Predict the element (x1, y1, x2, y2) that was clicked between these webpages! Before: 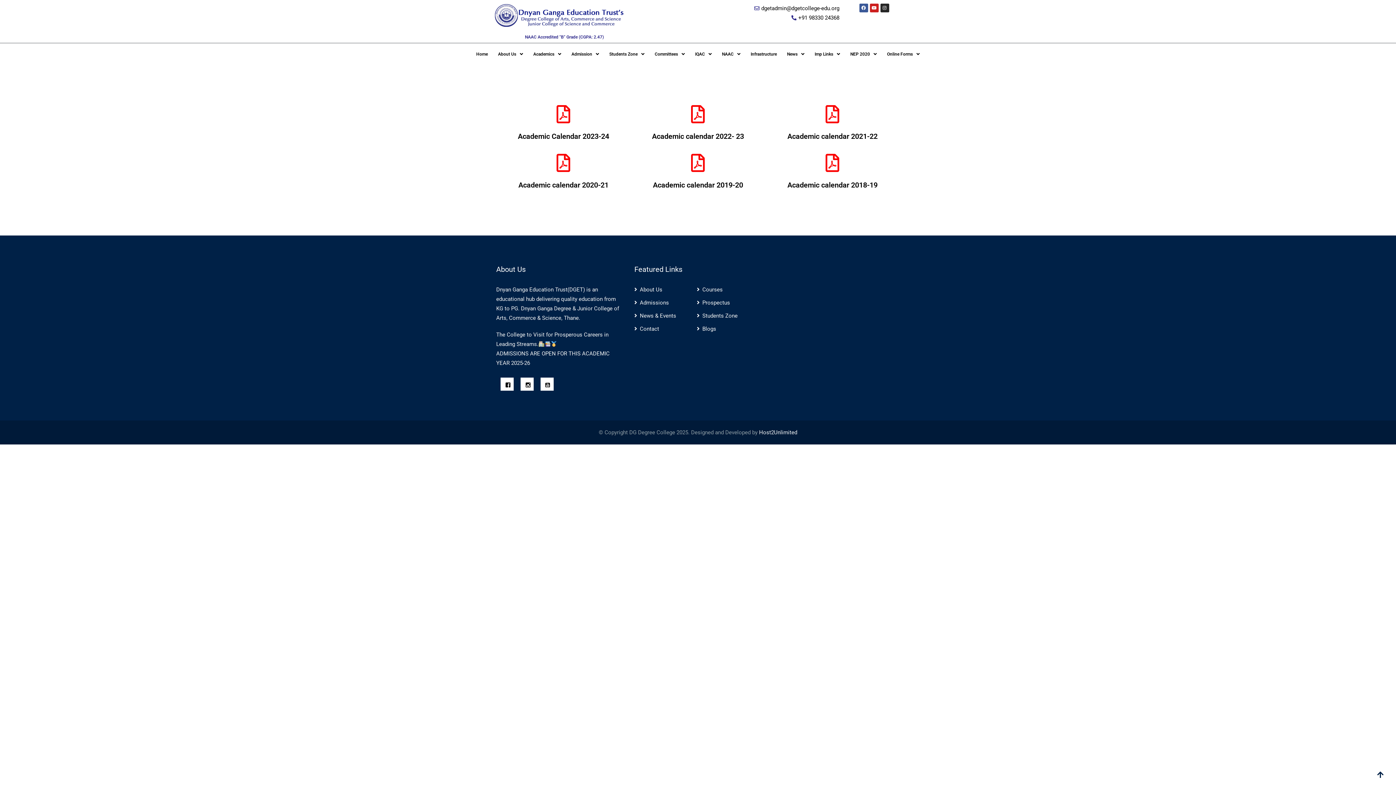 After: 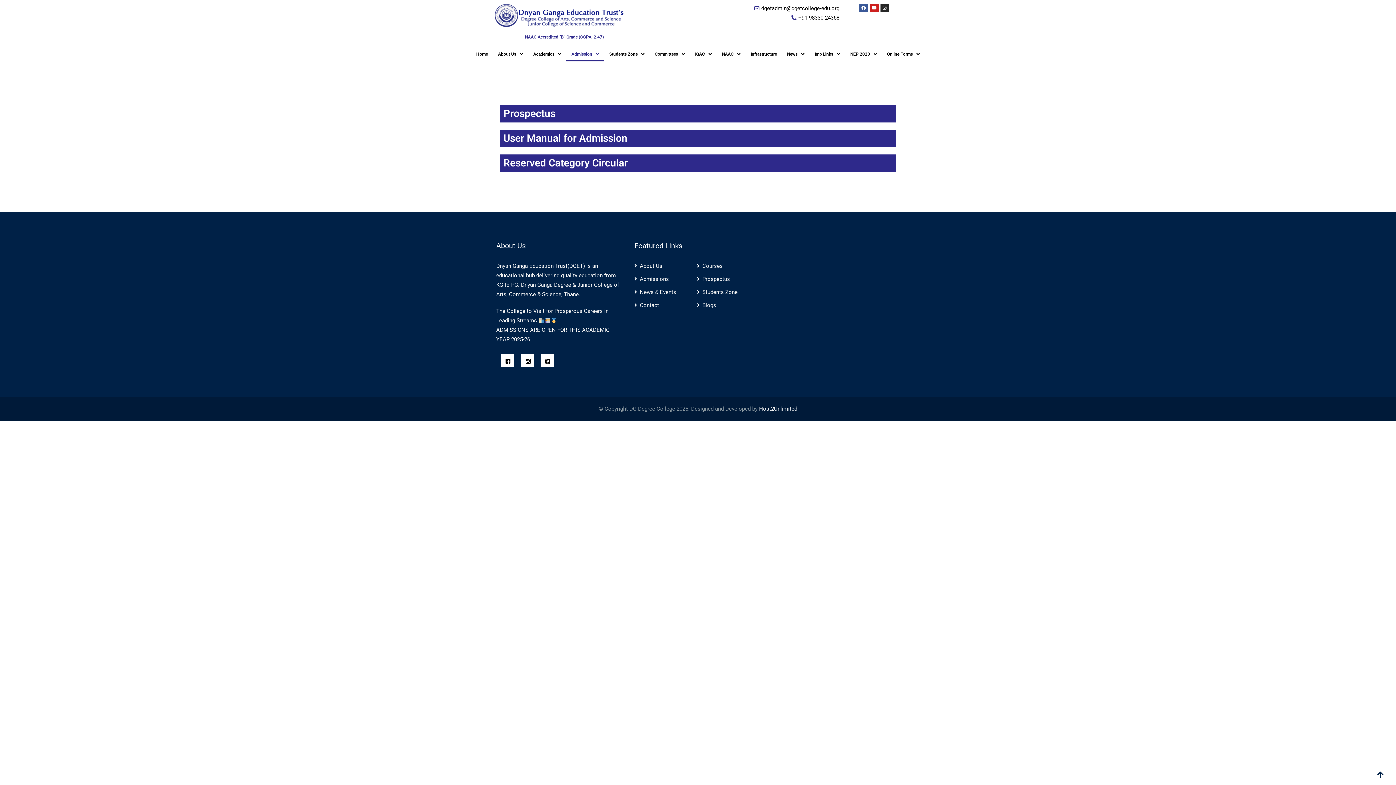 Action: label: Admission bbox: (566, 47, 604, 61)